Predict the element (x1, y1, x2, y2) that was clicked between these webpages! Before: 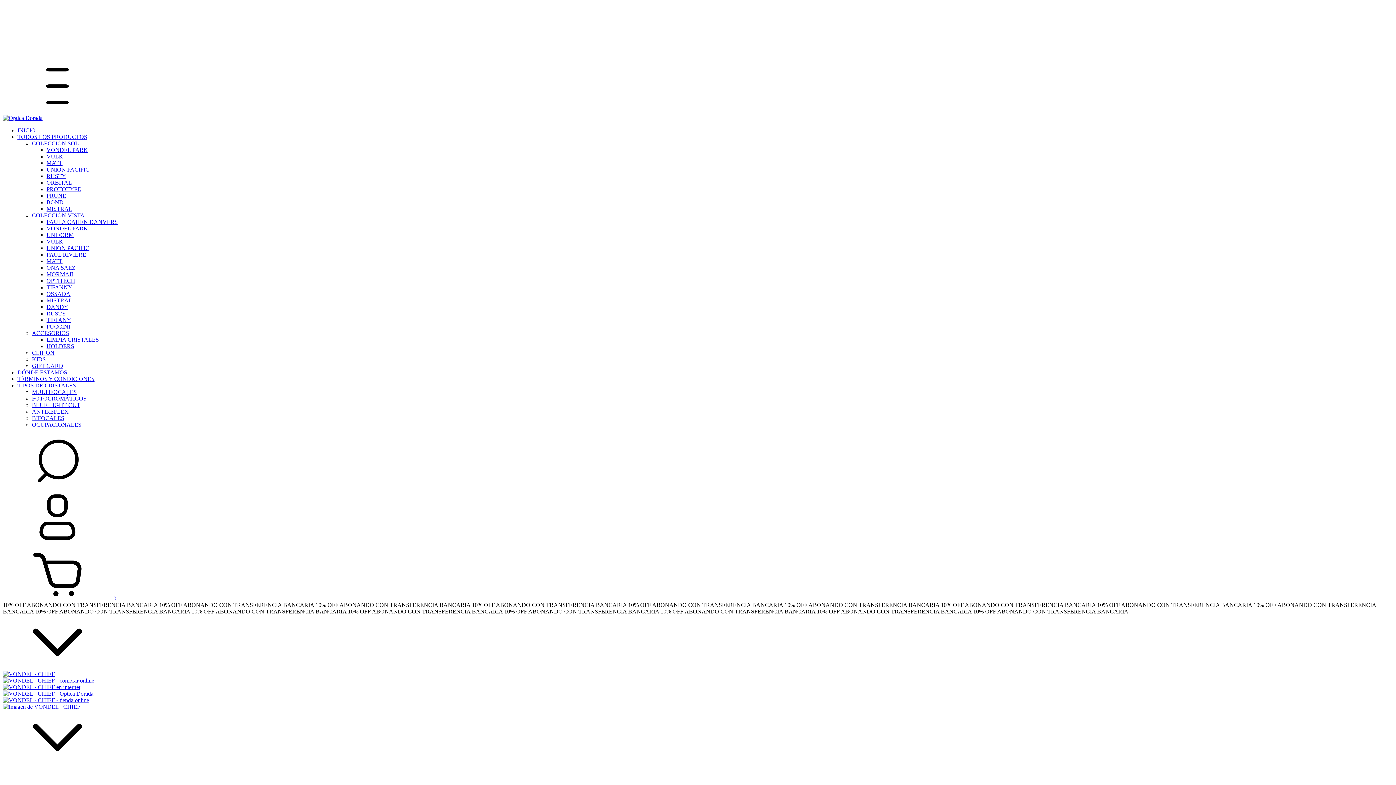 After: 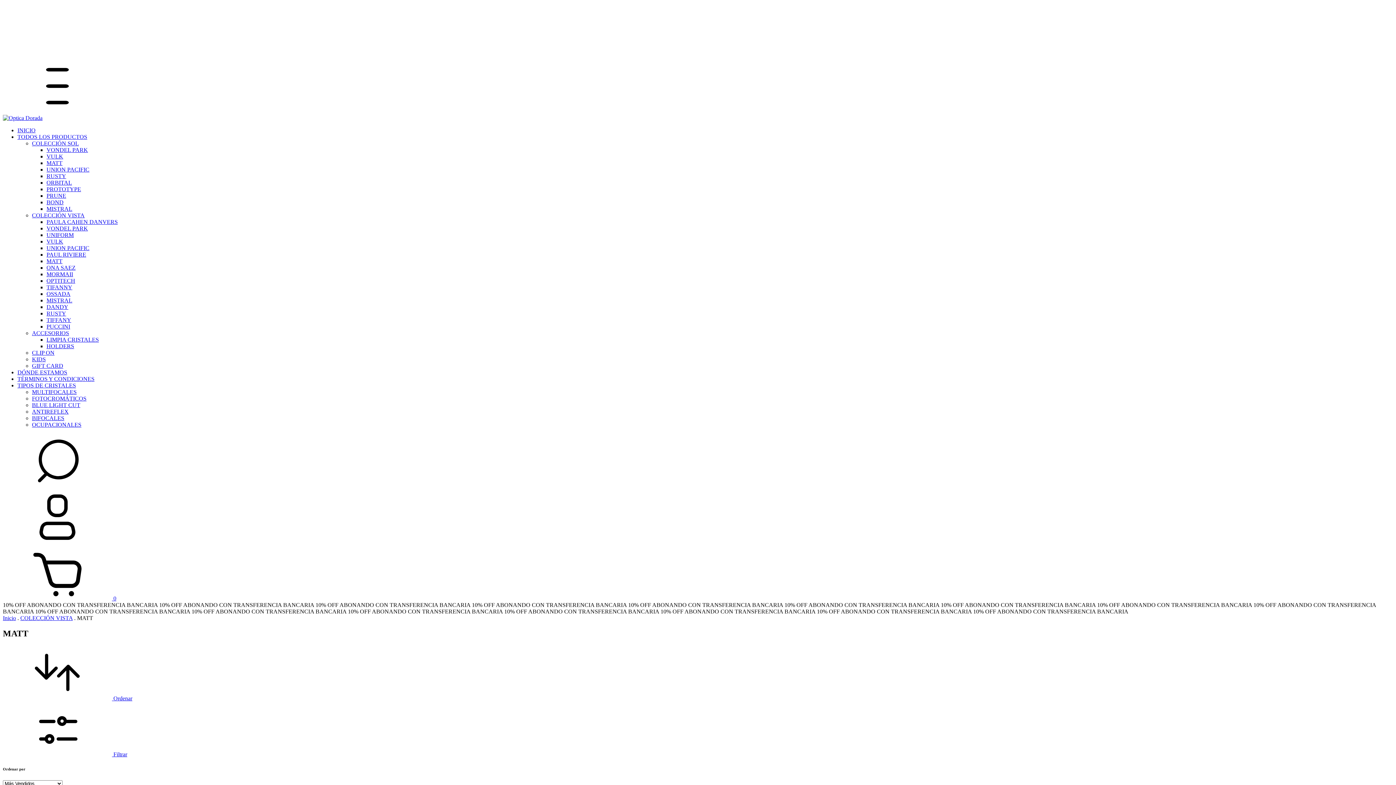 Action: label: MATT bbox: (46, 258, 62, 264)